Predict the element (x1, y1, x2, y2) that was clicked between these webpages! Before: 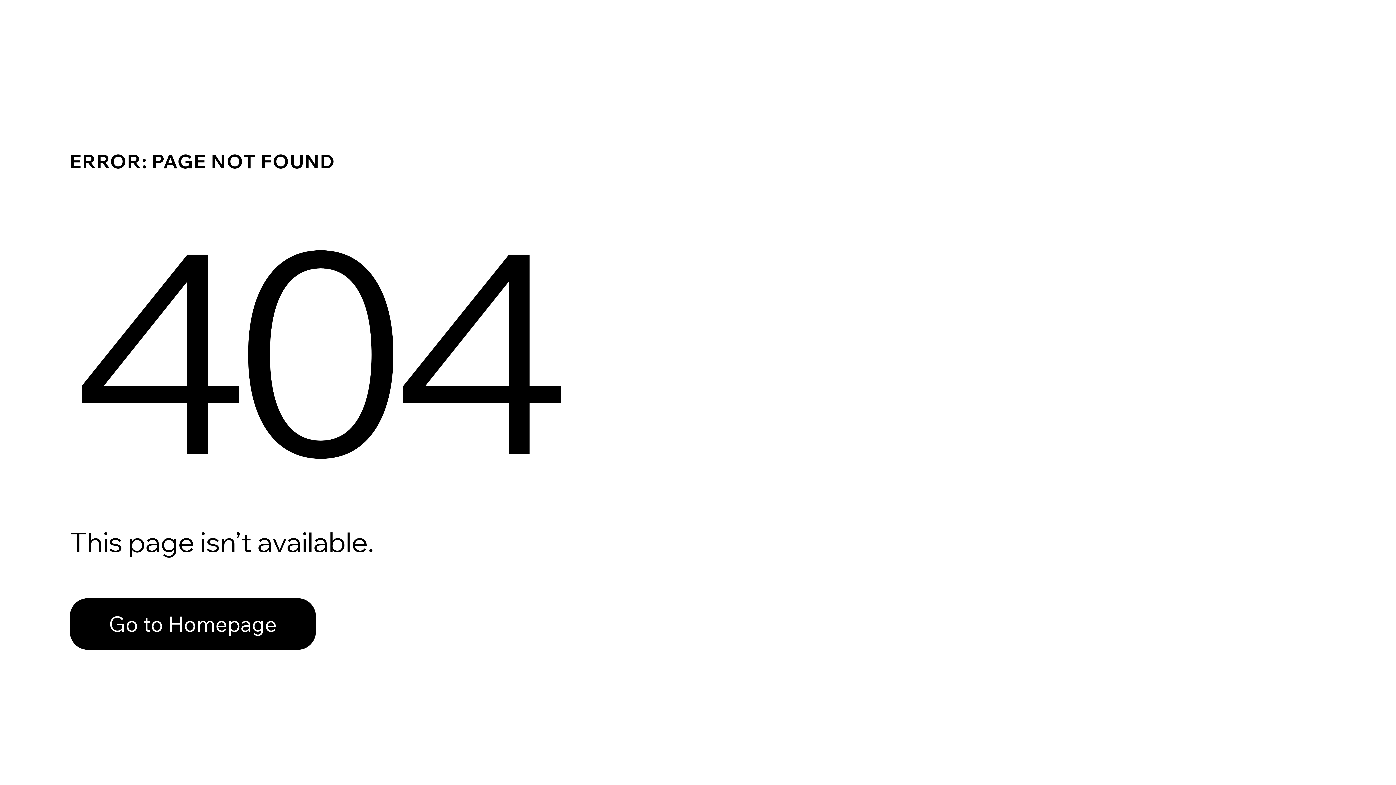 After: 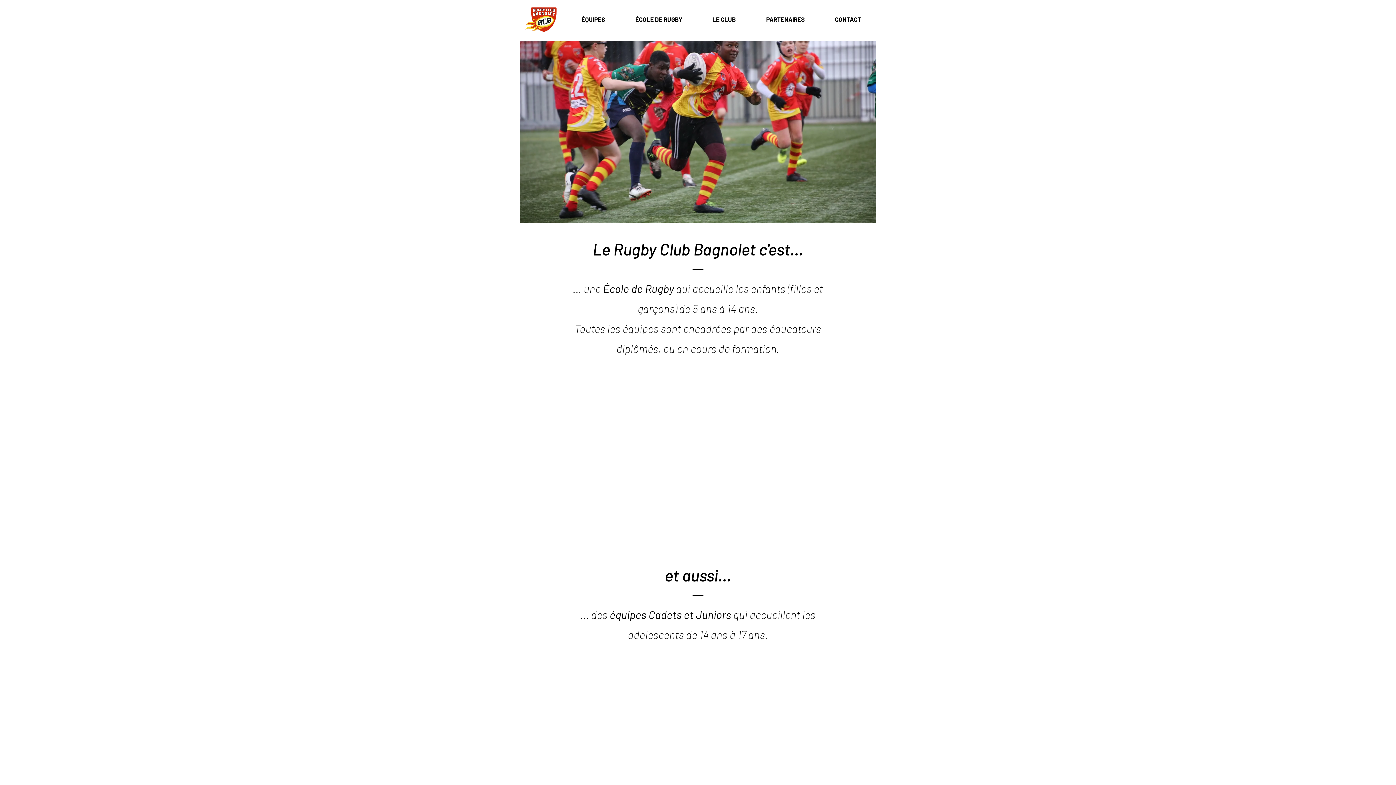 Action: bbox: (69, 598, 316, 650) label: Go to Homepage